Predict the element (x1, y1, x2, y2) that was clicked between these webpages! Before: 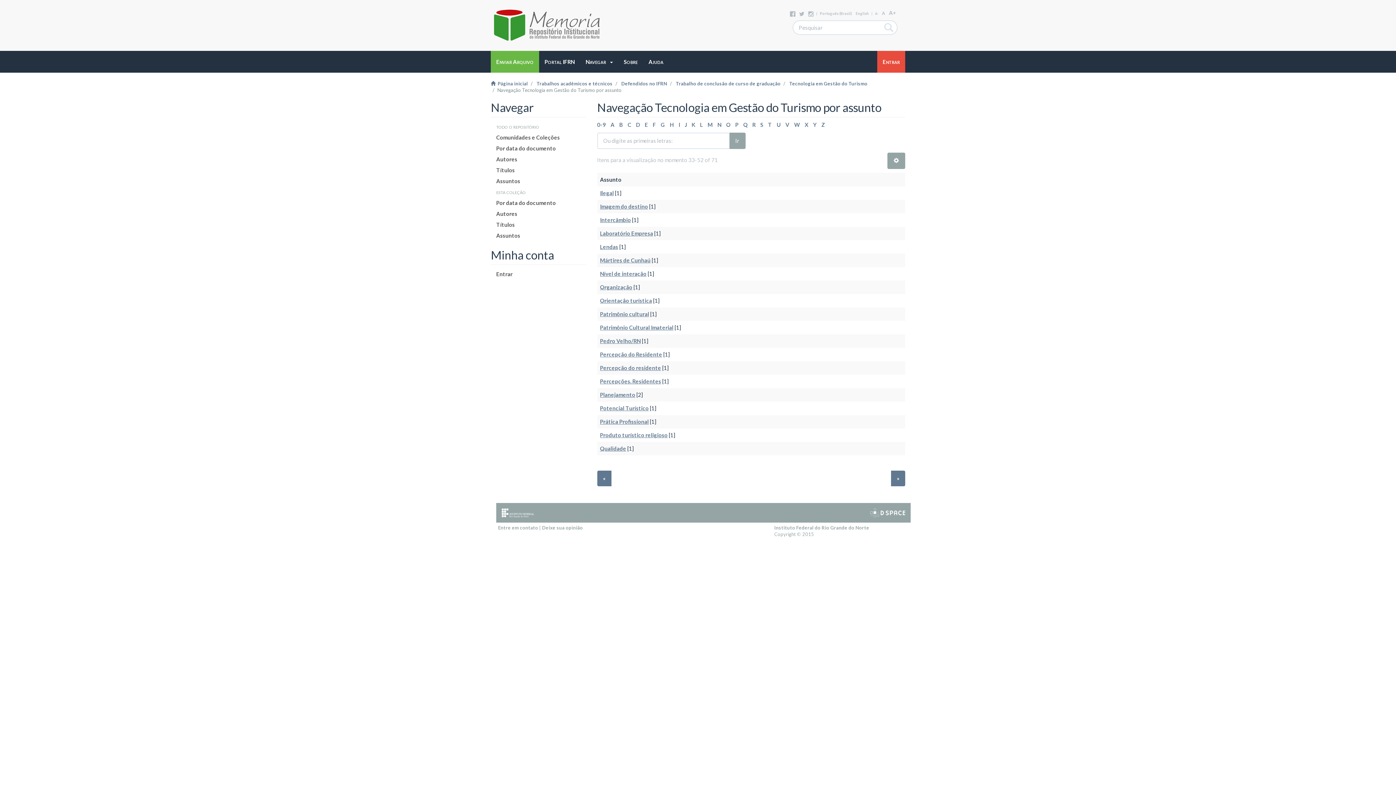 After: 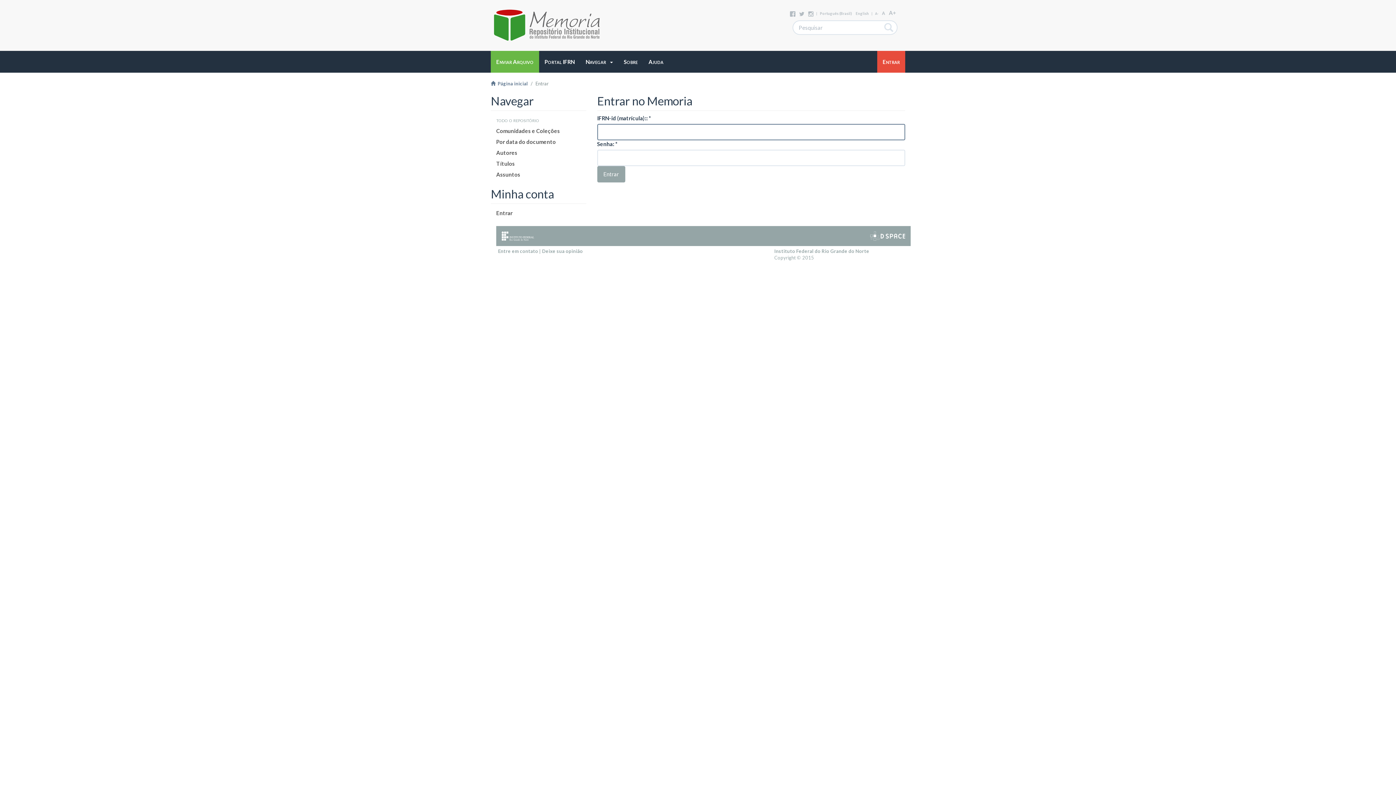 Action: label: Enviar Arquivo bbox: (490, 50, 539, 72)